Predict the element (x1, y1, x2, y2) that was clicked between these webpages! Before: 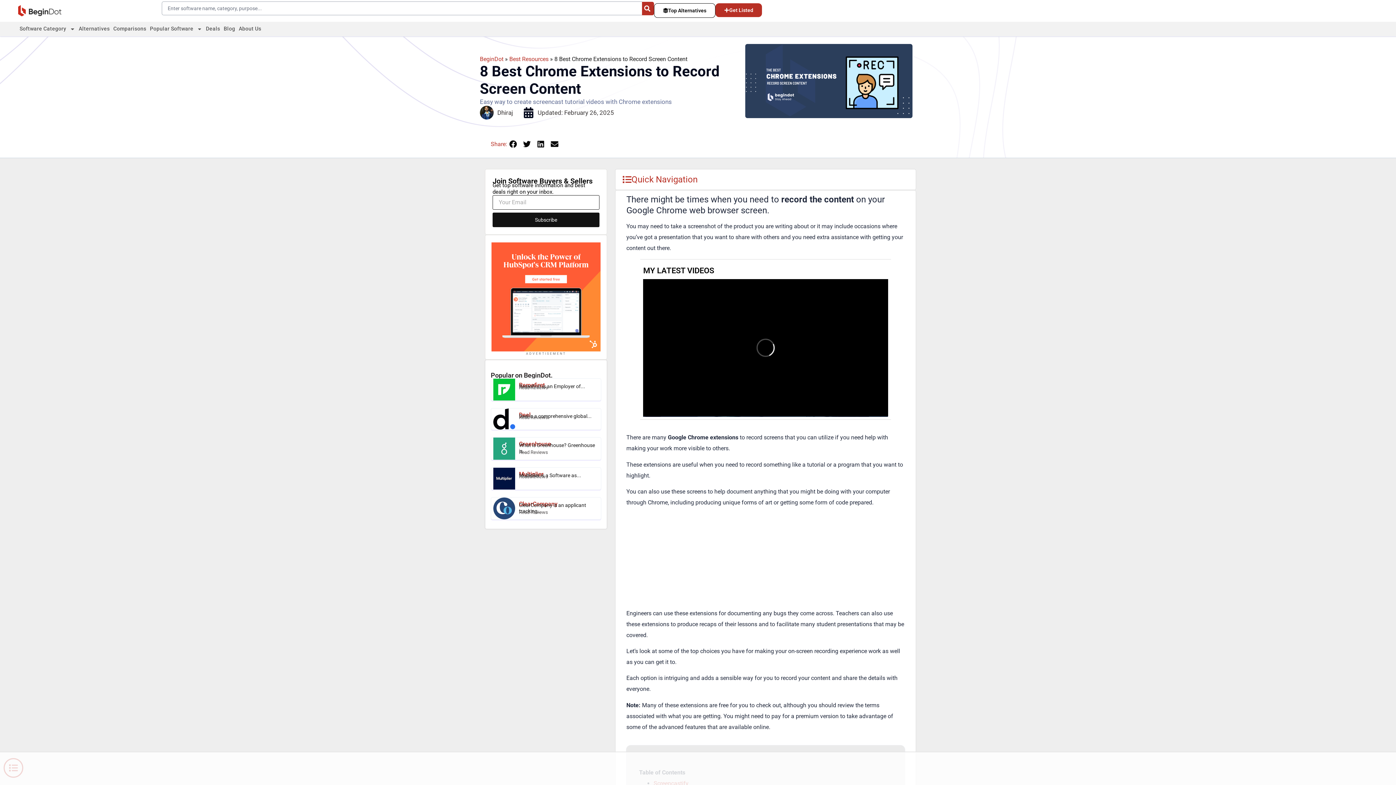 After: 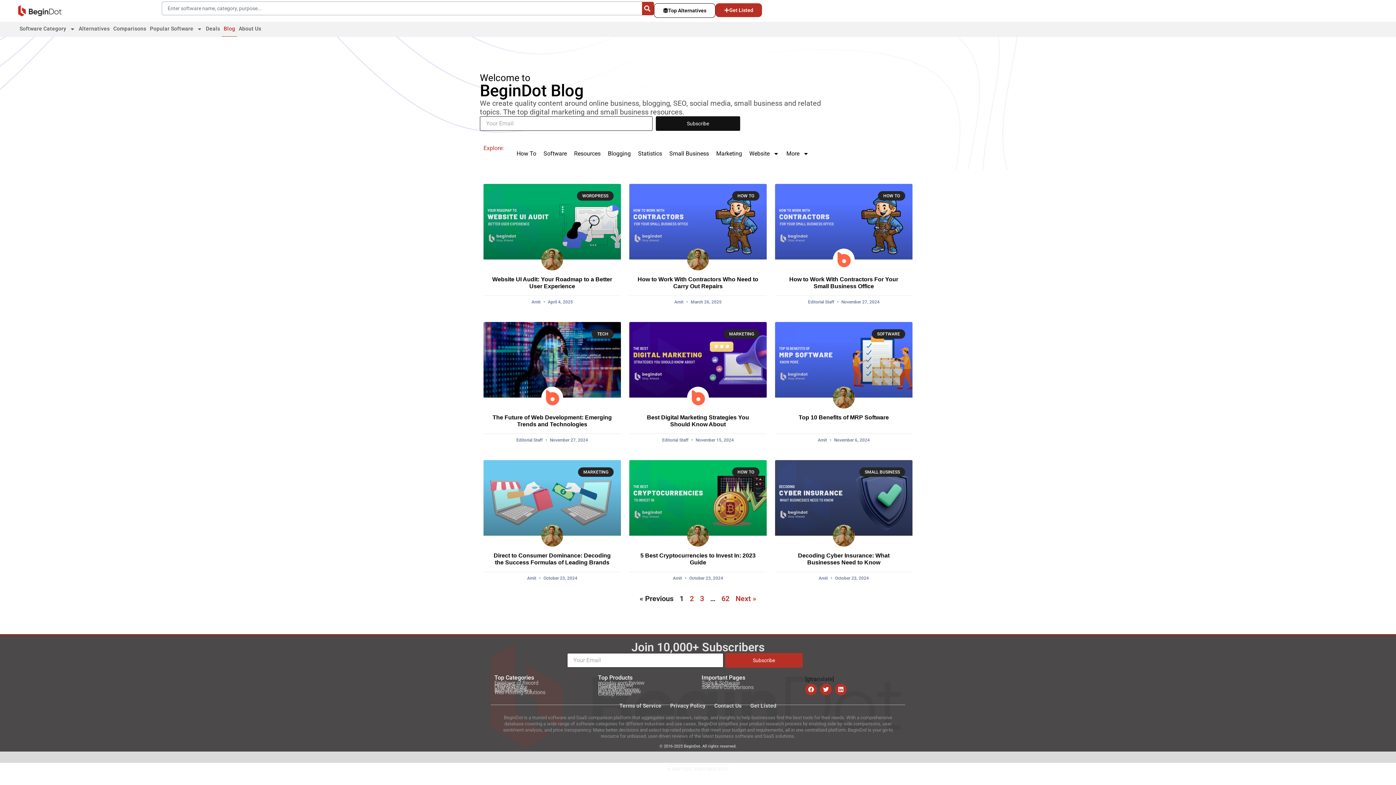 Action: label: Blog bbox: (221, 20, 237, 37)